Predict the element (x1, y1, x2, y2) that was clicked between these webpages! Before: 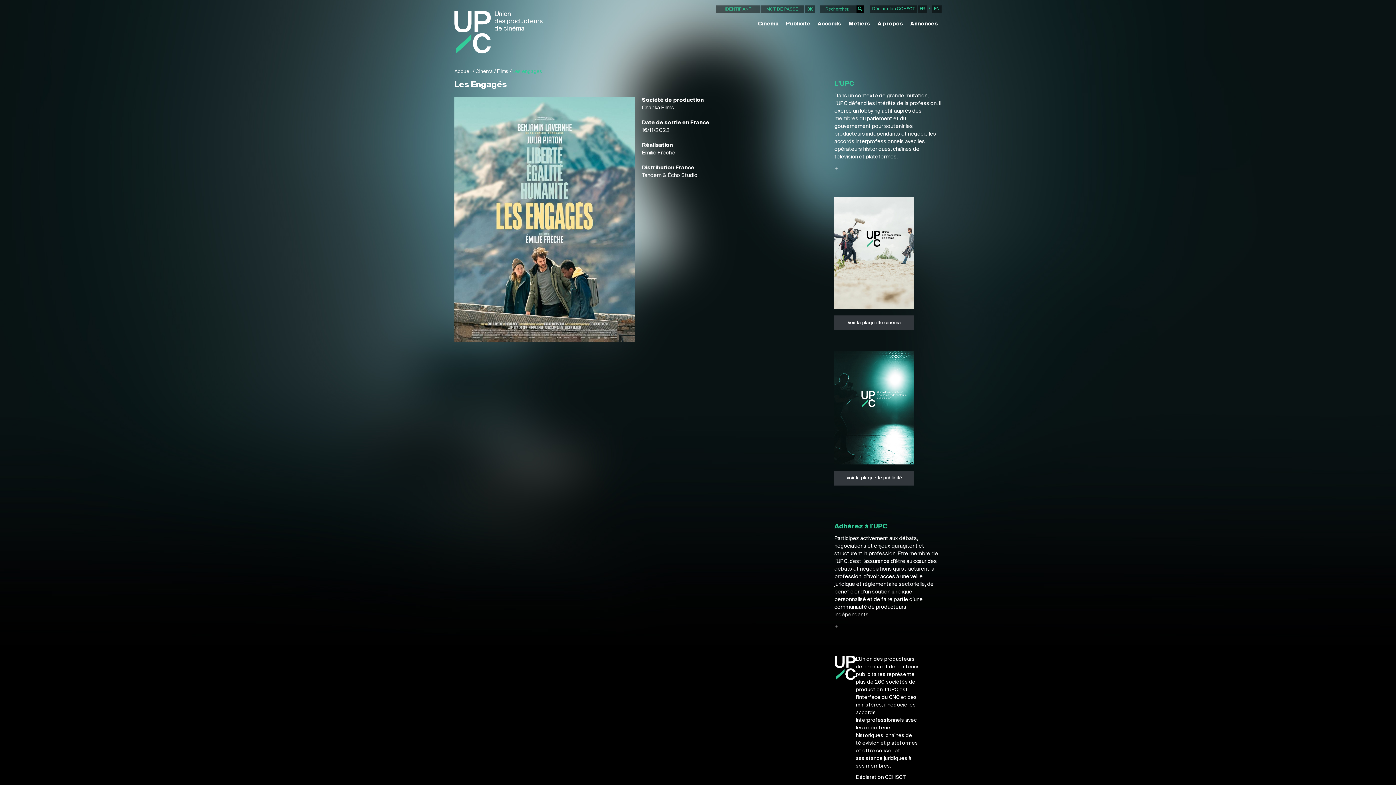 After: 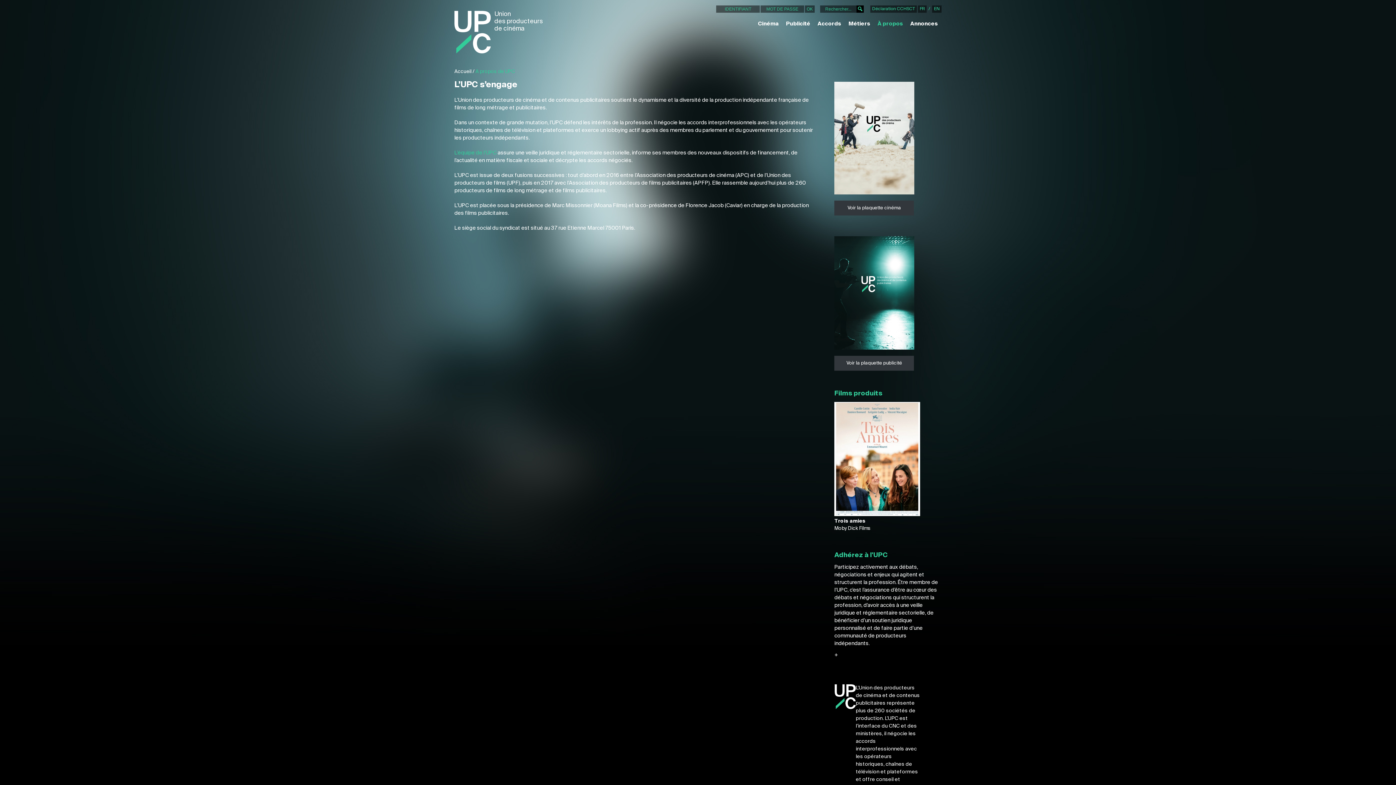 Action: bbox: (834, 165, 838, 170) label: +